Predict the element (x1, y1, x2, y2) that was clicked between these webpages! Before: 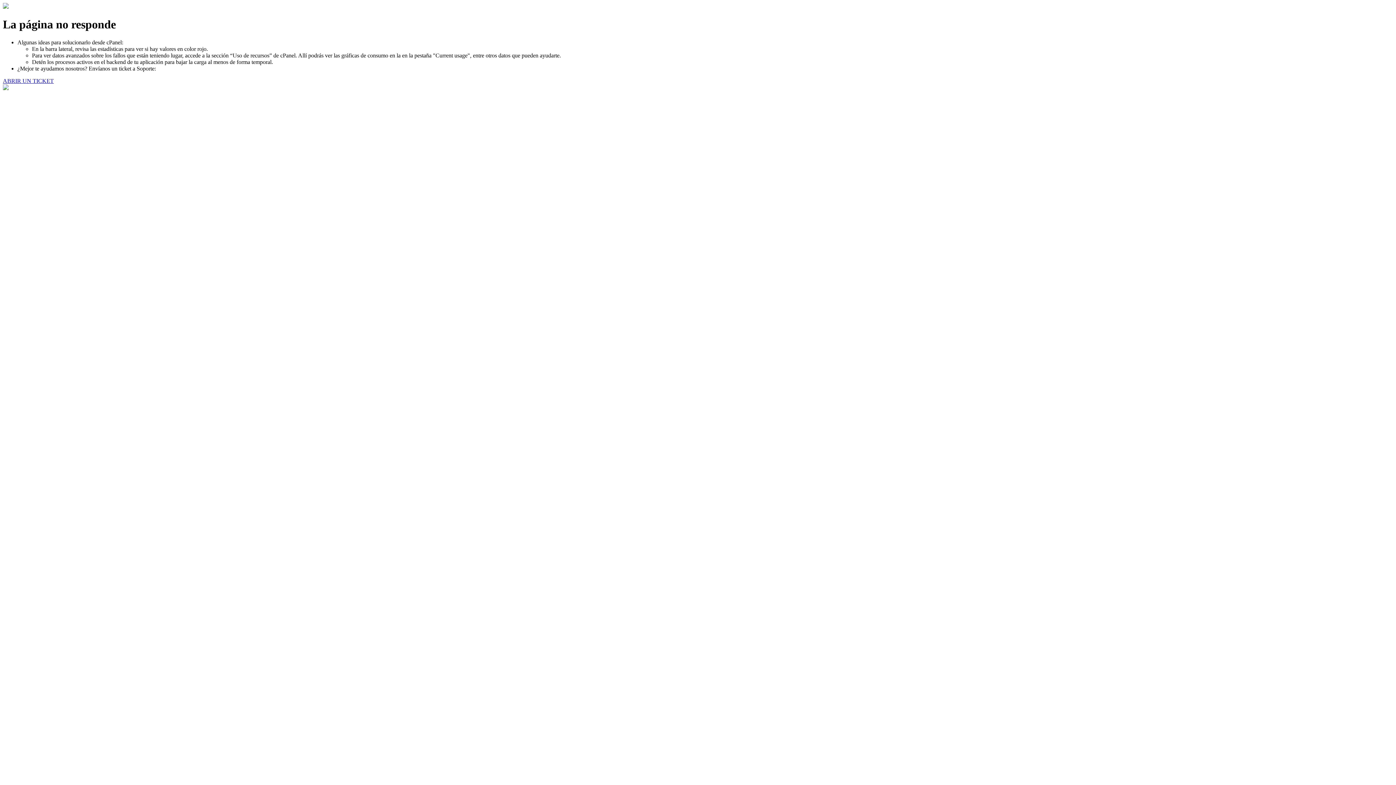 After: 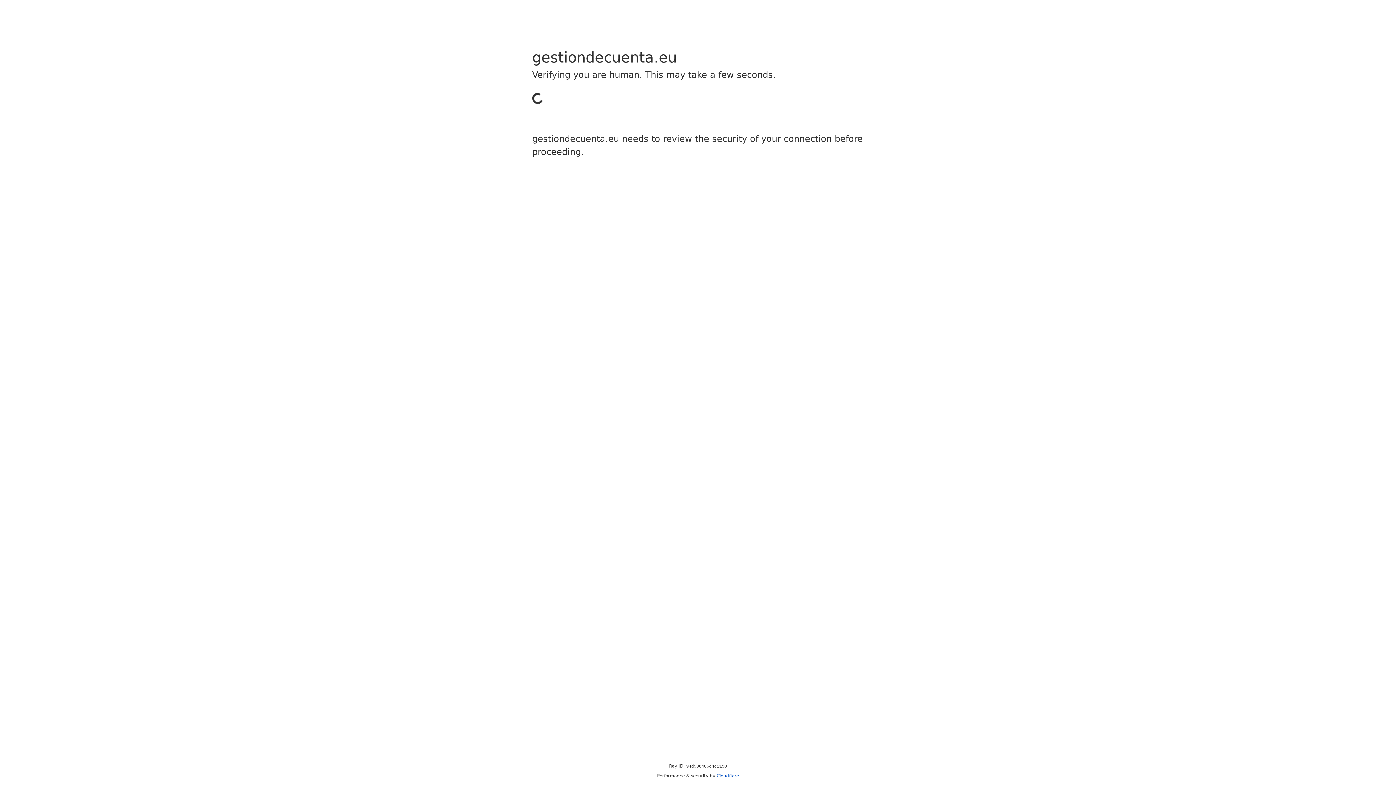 Action: bbox: (2, 77, 53, 83) label: ABRIR UN TICKET